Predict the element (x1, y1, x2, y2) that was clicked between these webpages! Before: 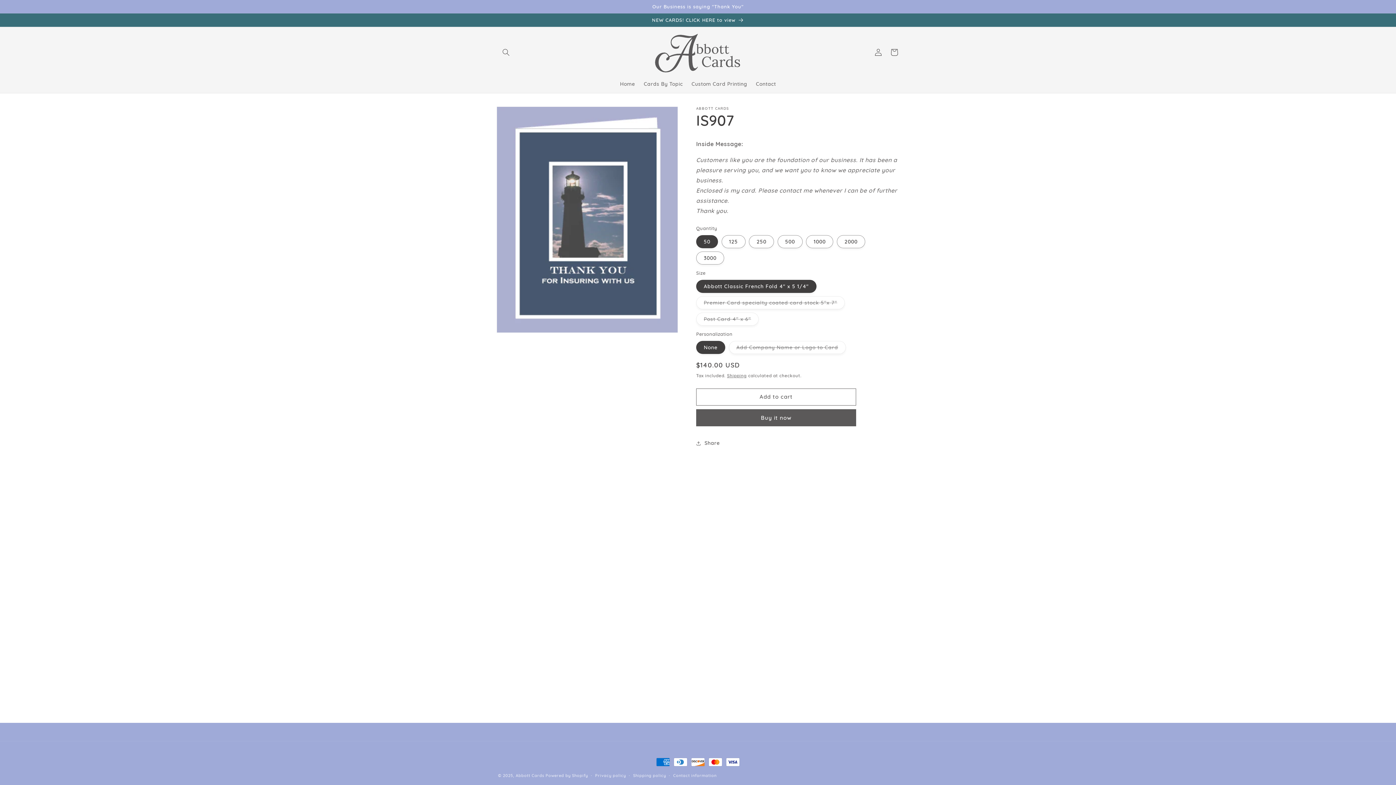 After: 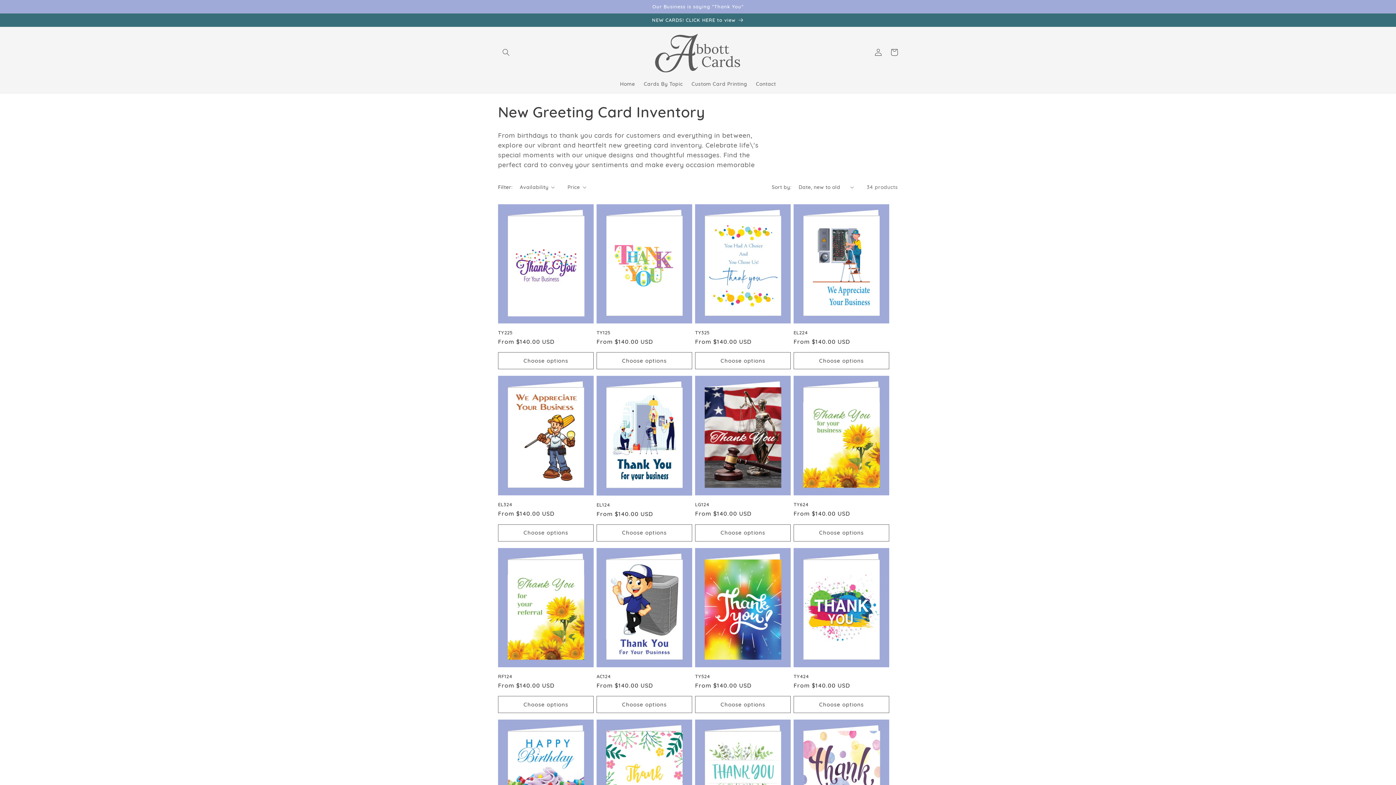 Action: label: NEW CARDS! CLICK HERE to view bbox: (0, 13, 1396, 26)